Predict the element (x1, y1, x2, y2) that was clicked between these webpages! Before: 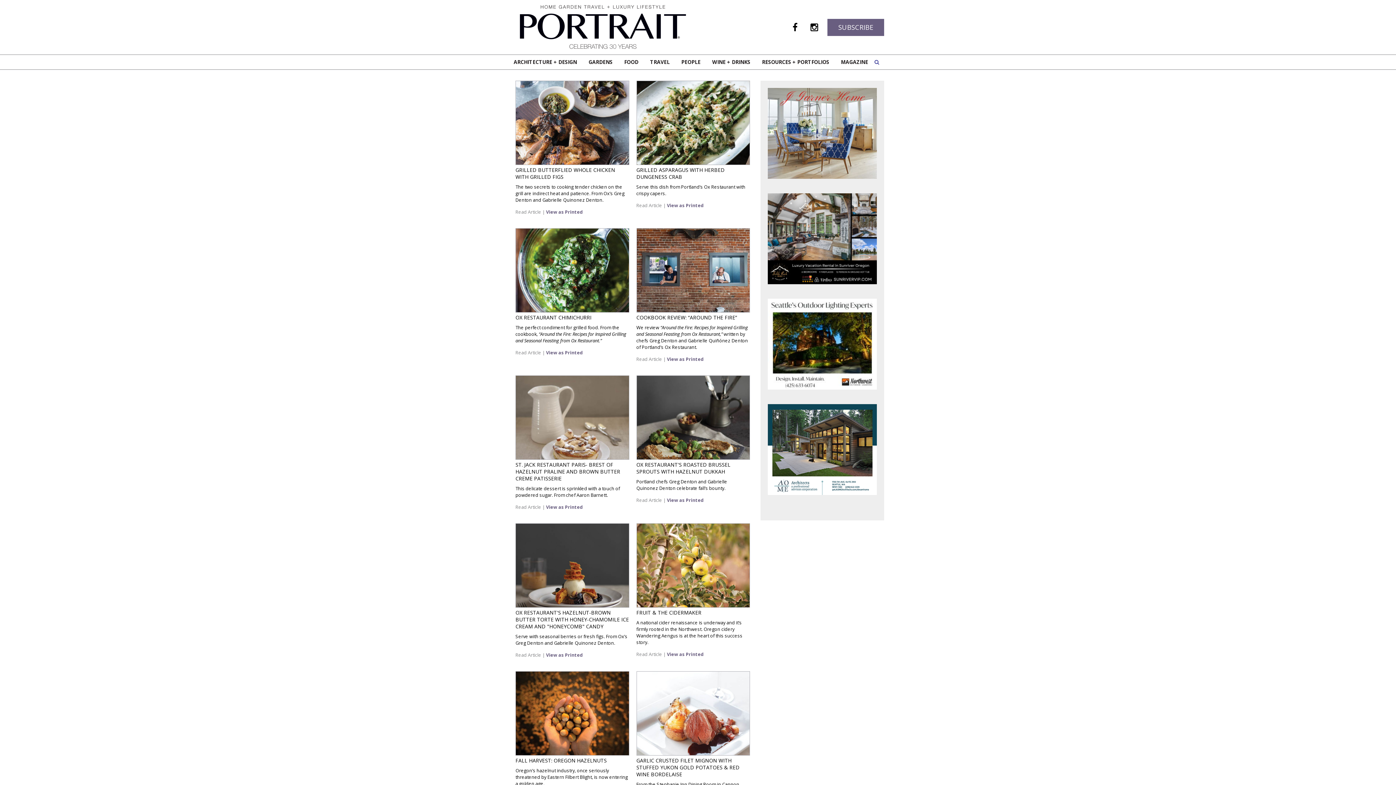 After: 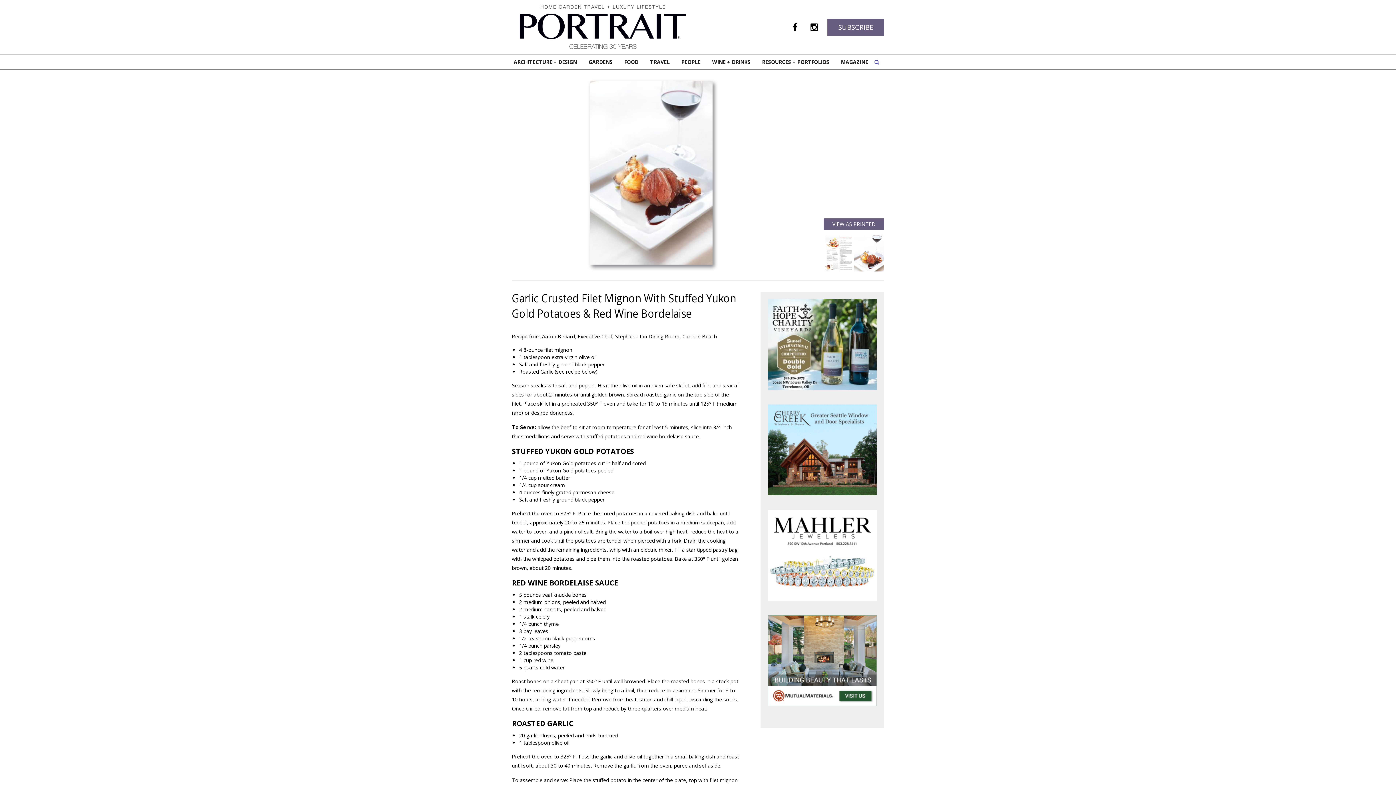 Action: bbox: (636, 757, 739, 778) label: GARLIC CRUSTED FILET MIGNON WITH STUFFED YUKON GOLD POTATOES & RED WINE BORDELAISE